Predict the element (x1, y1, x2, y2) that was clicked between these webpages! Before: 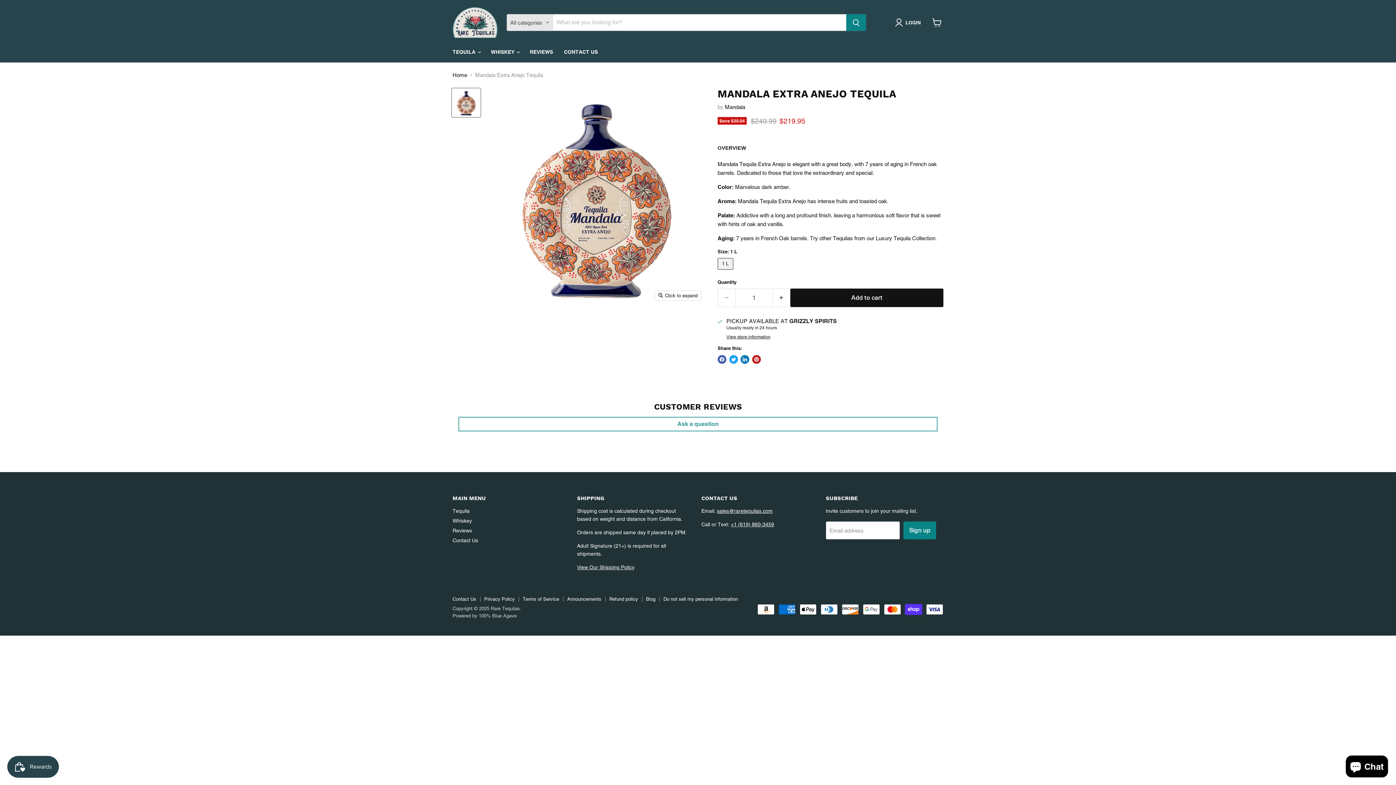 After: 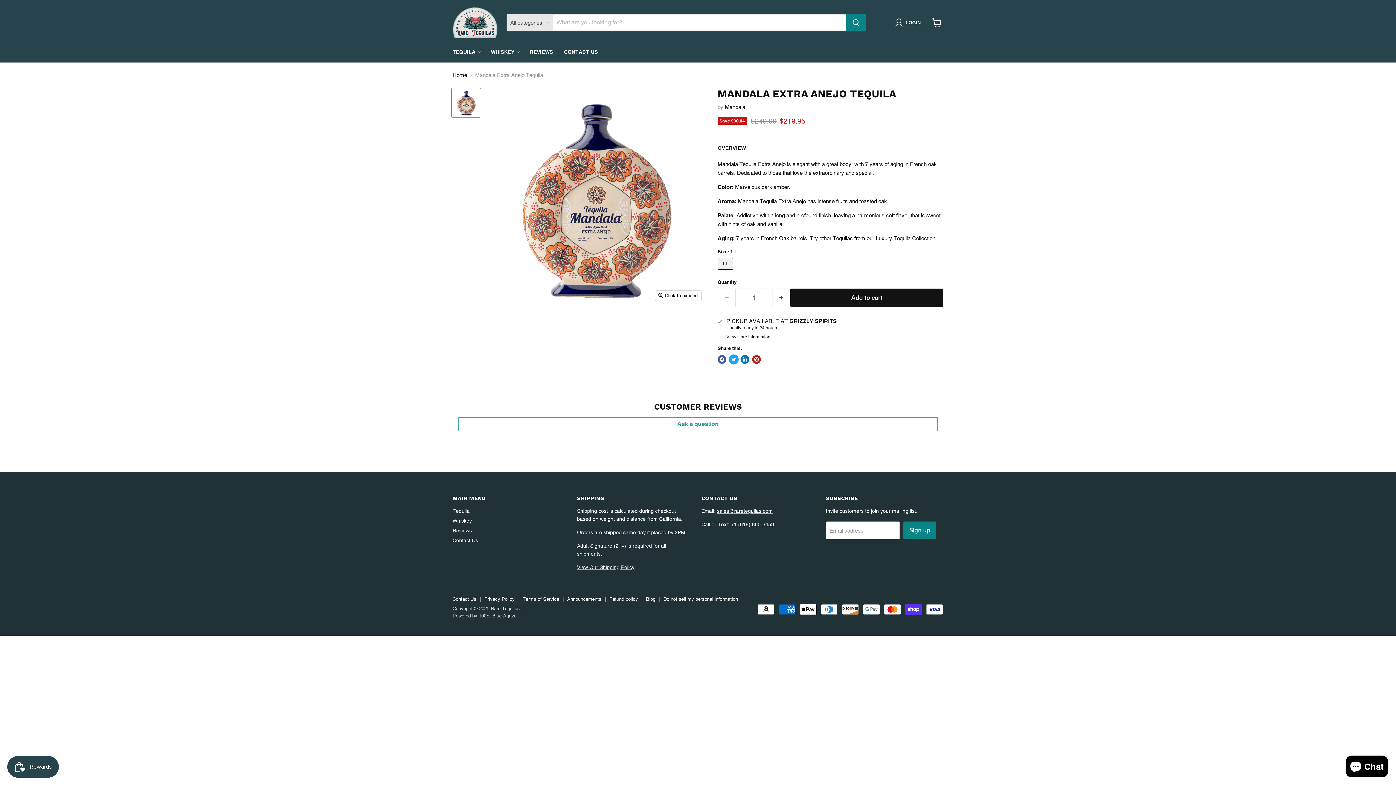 Action: label: Tweet on Twitter bbox: (729, 355, 738, 364)